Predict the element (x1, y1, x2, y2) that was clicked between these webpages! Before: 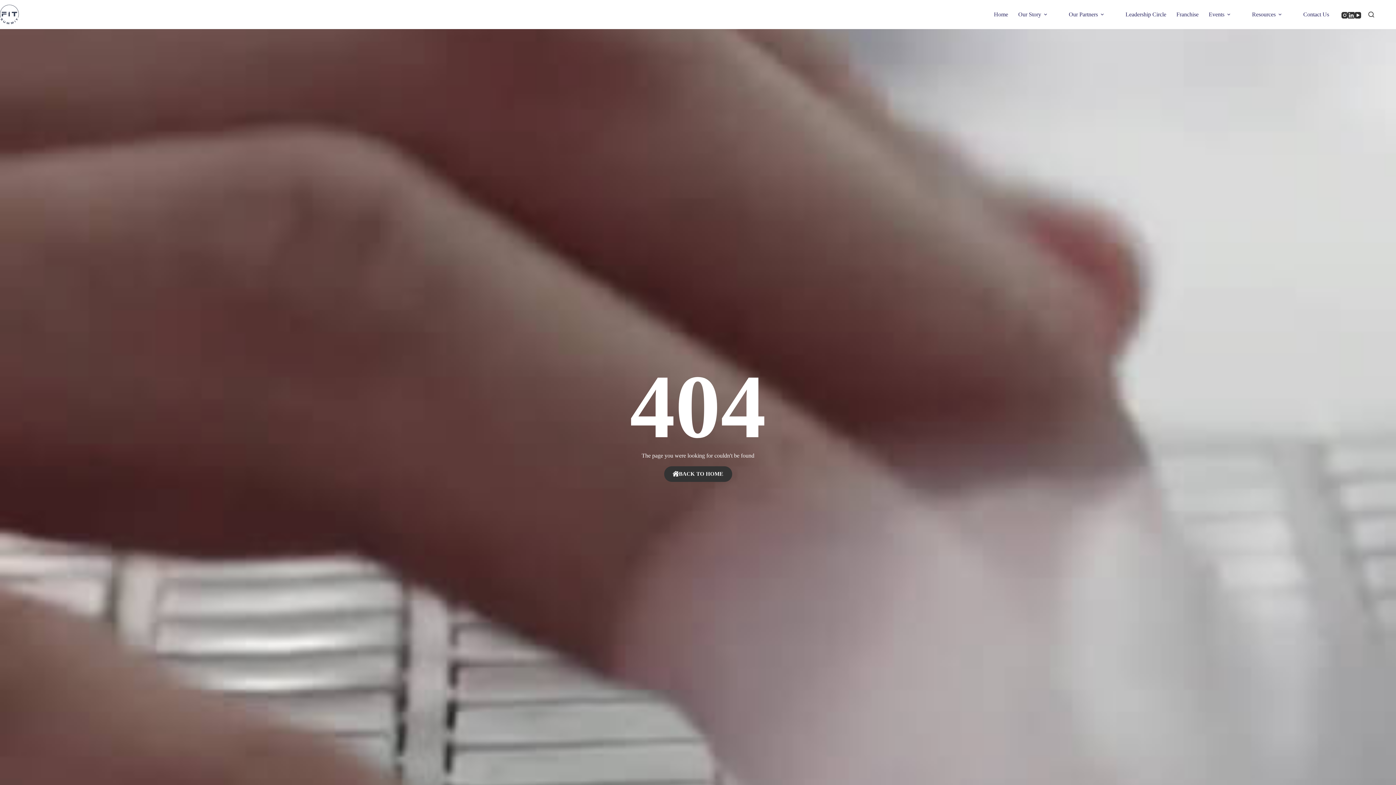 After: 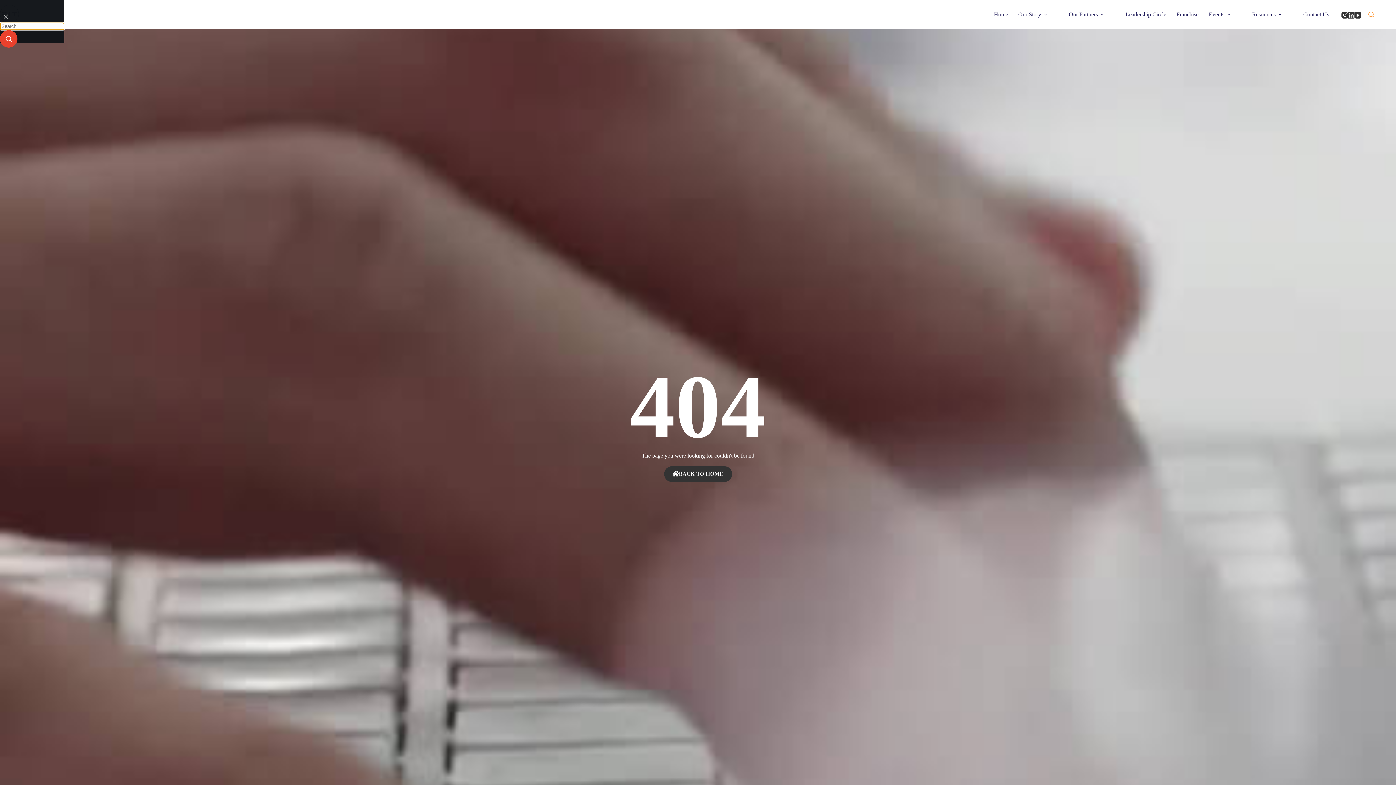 Action: label: Search bbox: (1368, 11, 1374, 17)